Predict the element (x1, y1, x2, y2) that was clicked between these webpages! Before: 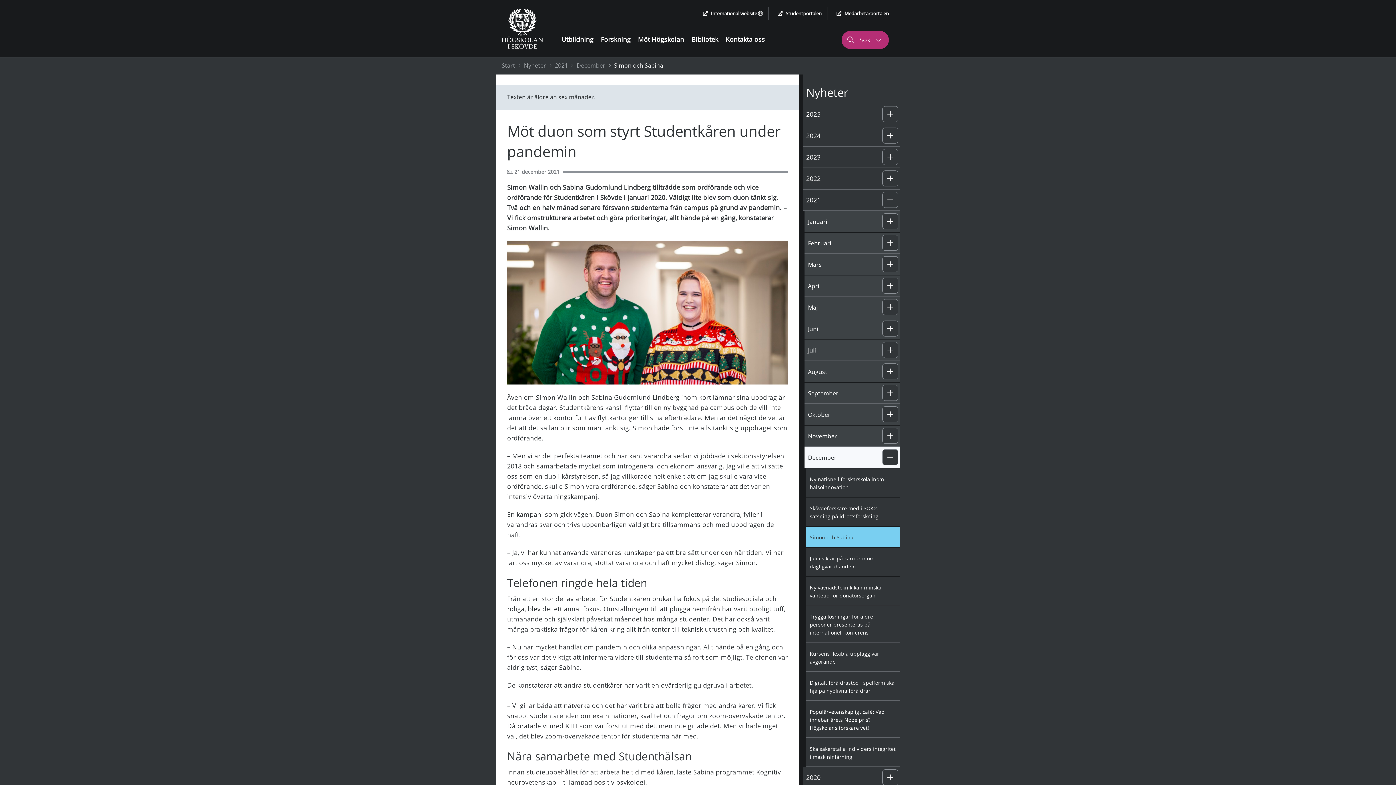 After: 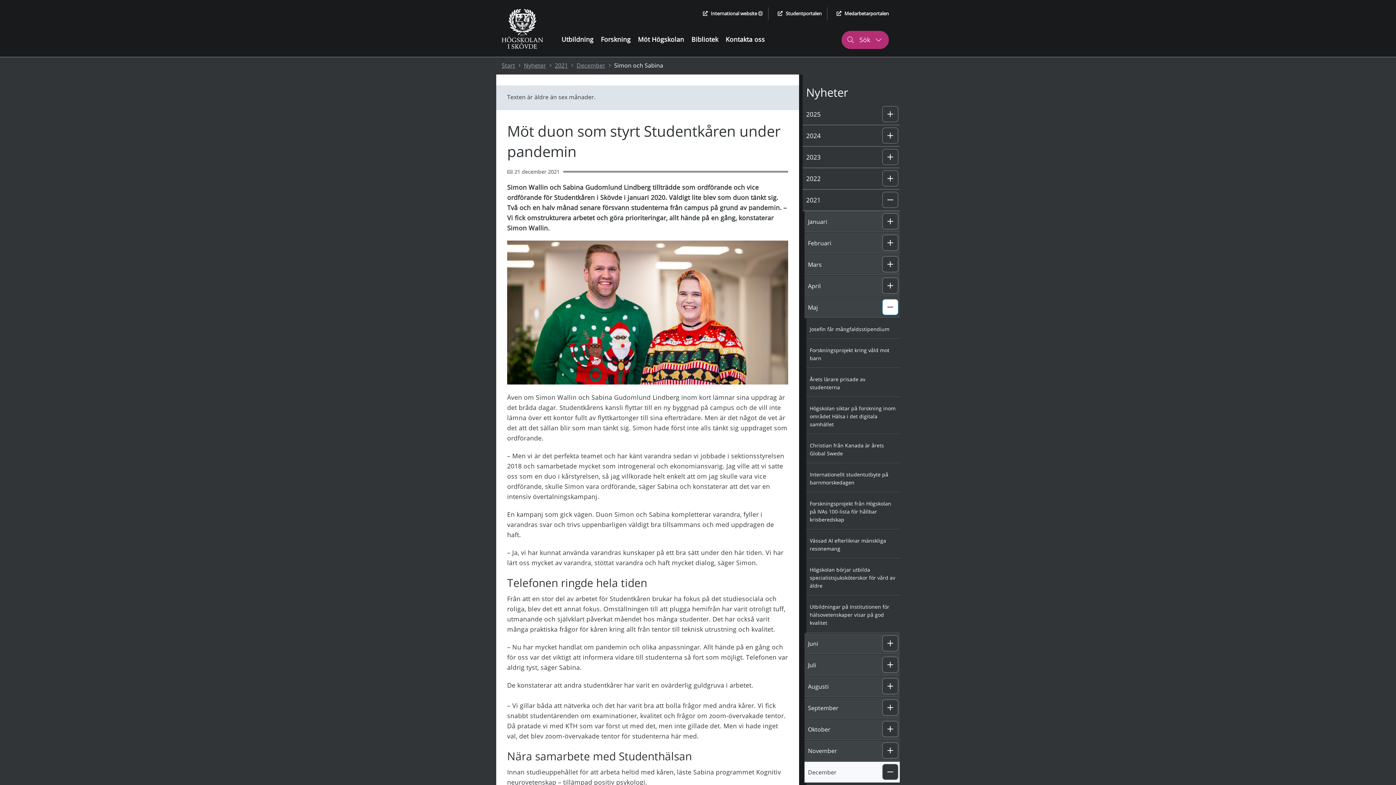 Action: bbox: (882, 299, 898, 315) label: Undermeny: Maj